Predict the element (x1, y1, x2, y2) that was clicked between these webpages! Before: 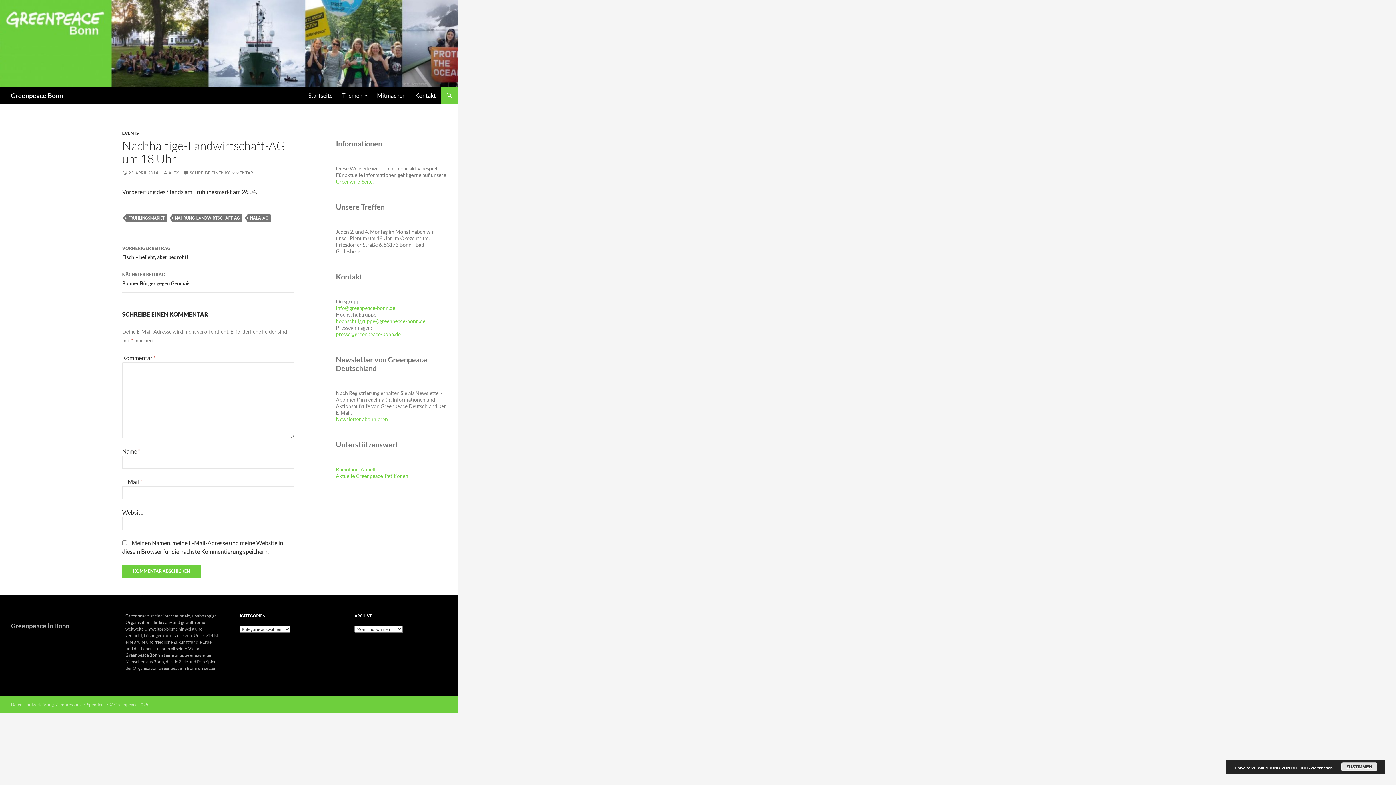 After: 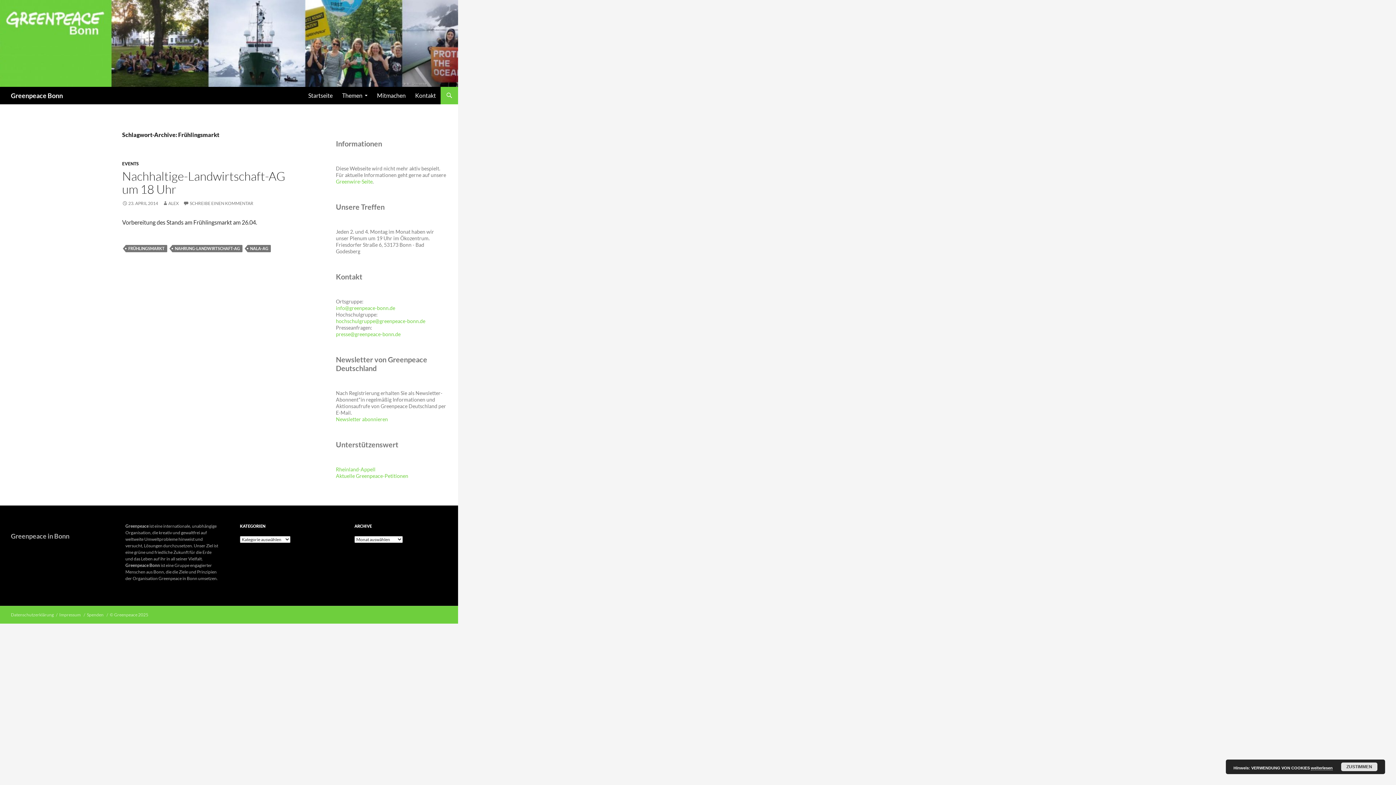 Action: bbox: (125, 214, 167, 221) label: FRÜHLINGSMARKT